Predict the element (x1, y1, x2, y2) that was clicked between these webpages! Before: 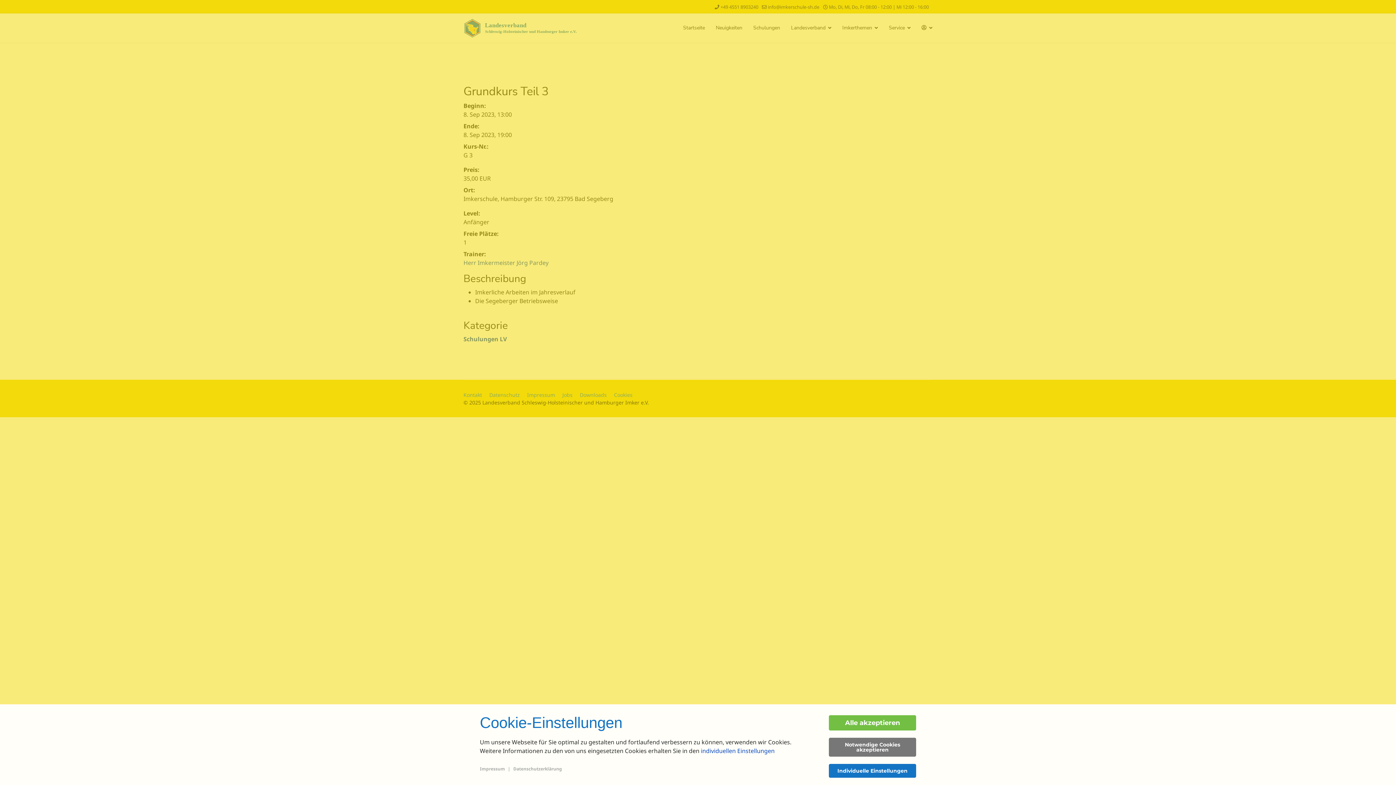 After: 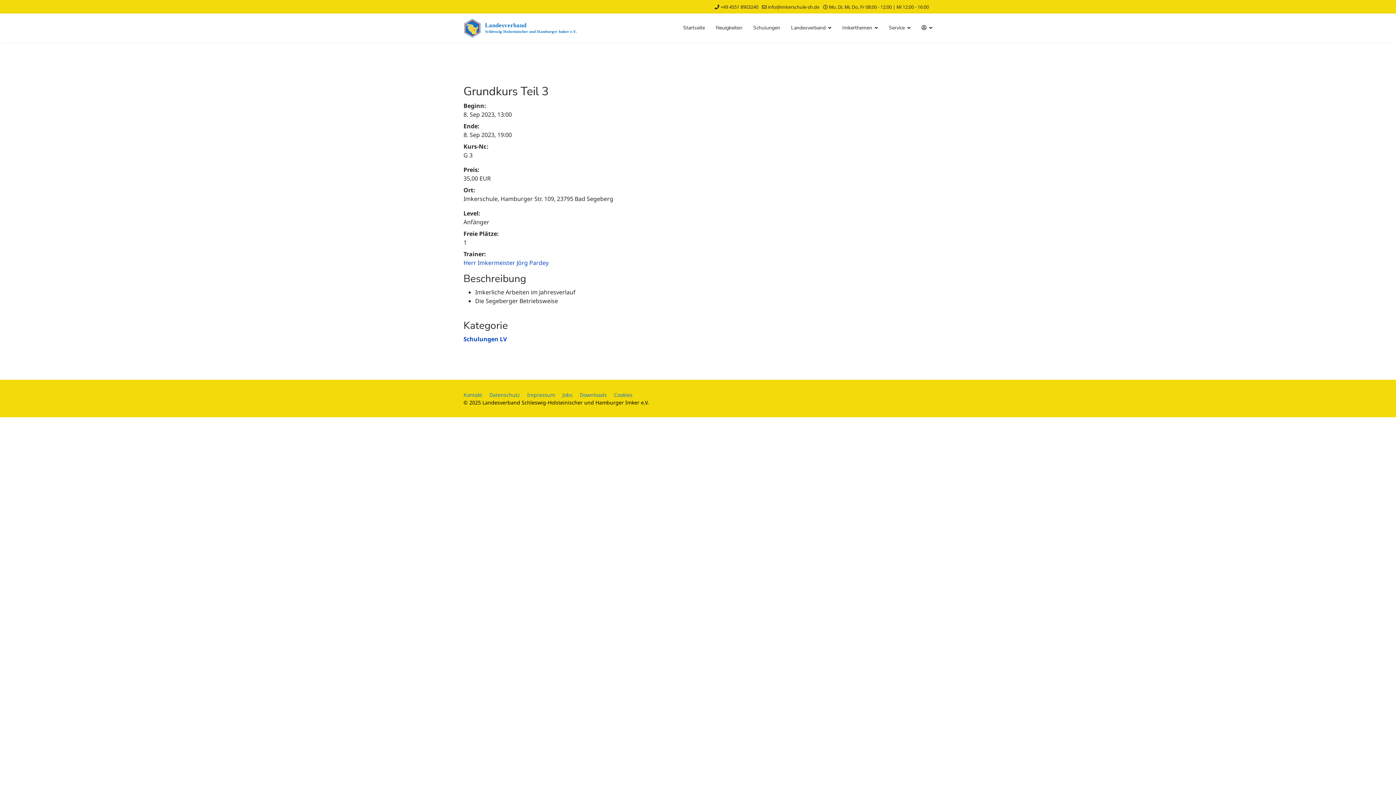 Action: label: Alle akzeptieren bbox: (829, 715, 916, 730)